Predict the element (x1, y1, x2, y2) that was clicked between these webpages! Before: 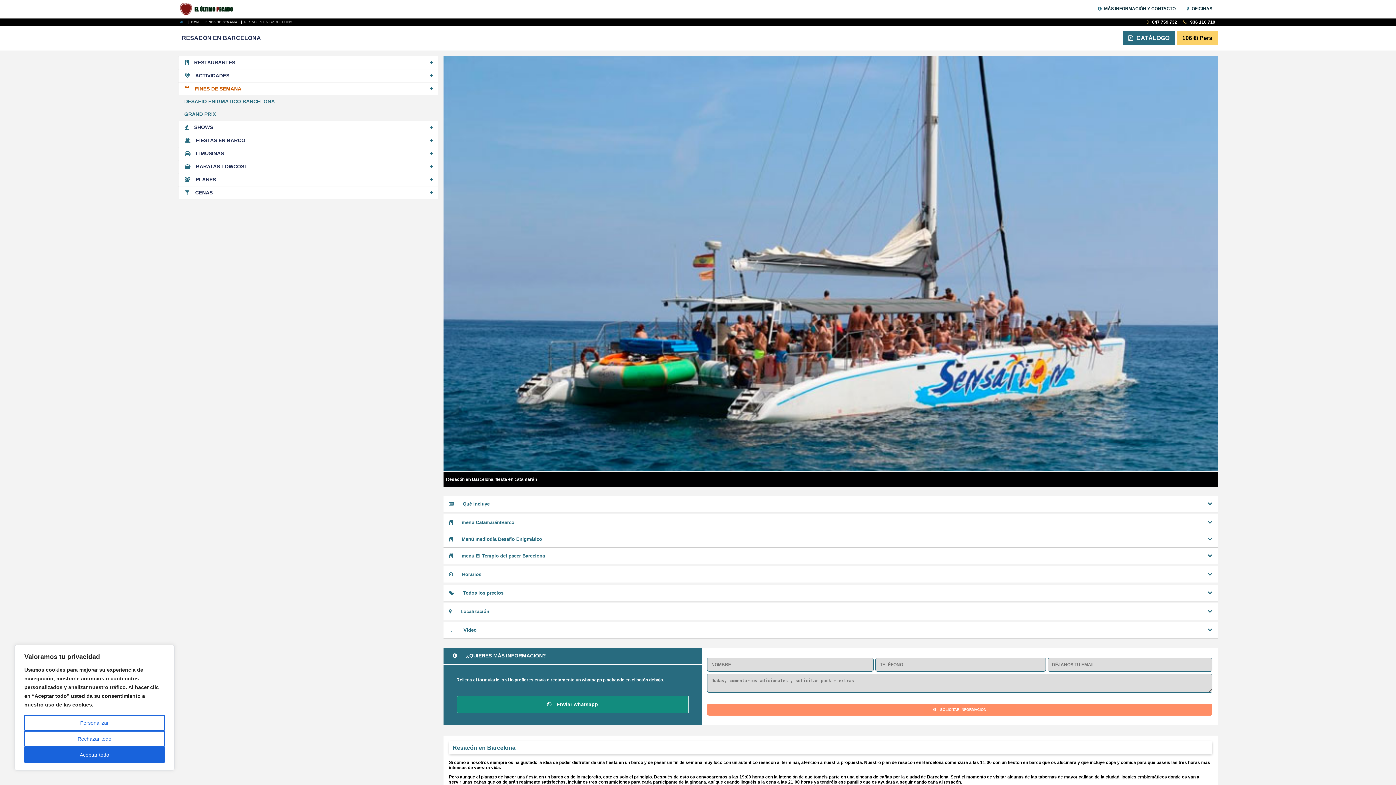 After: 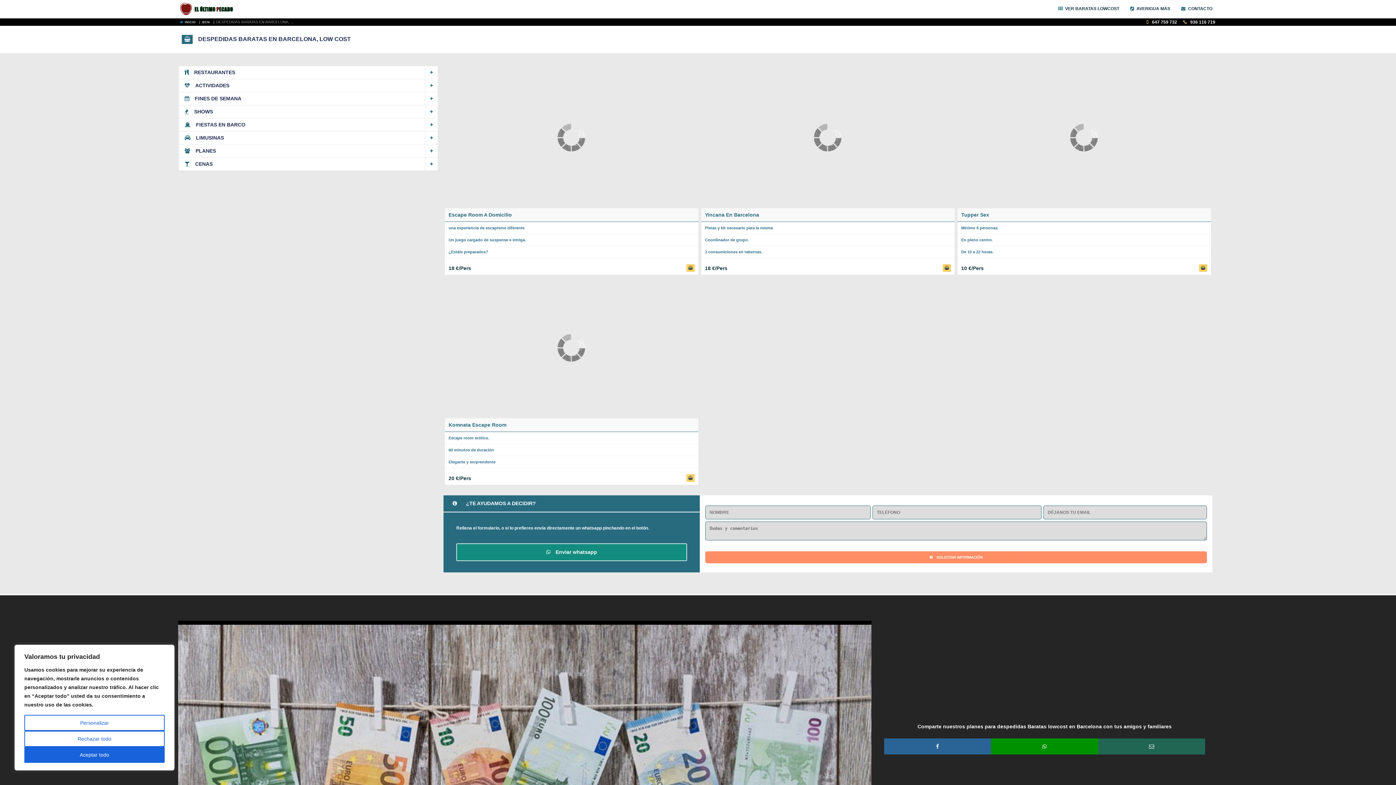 Action: bbox: (178, 160, 437, 173) label: BARATAS LOWCOST